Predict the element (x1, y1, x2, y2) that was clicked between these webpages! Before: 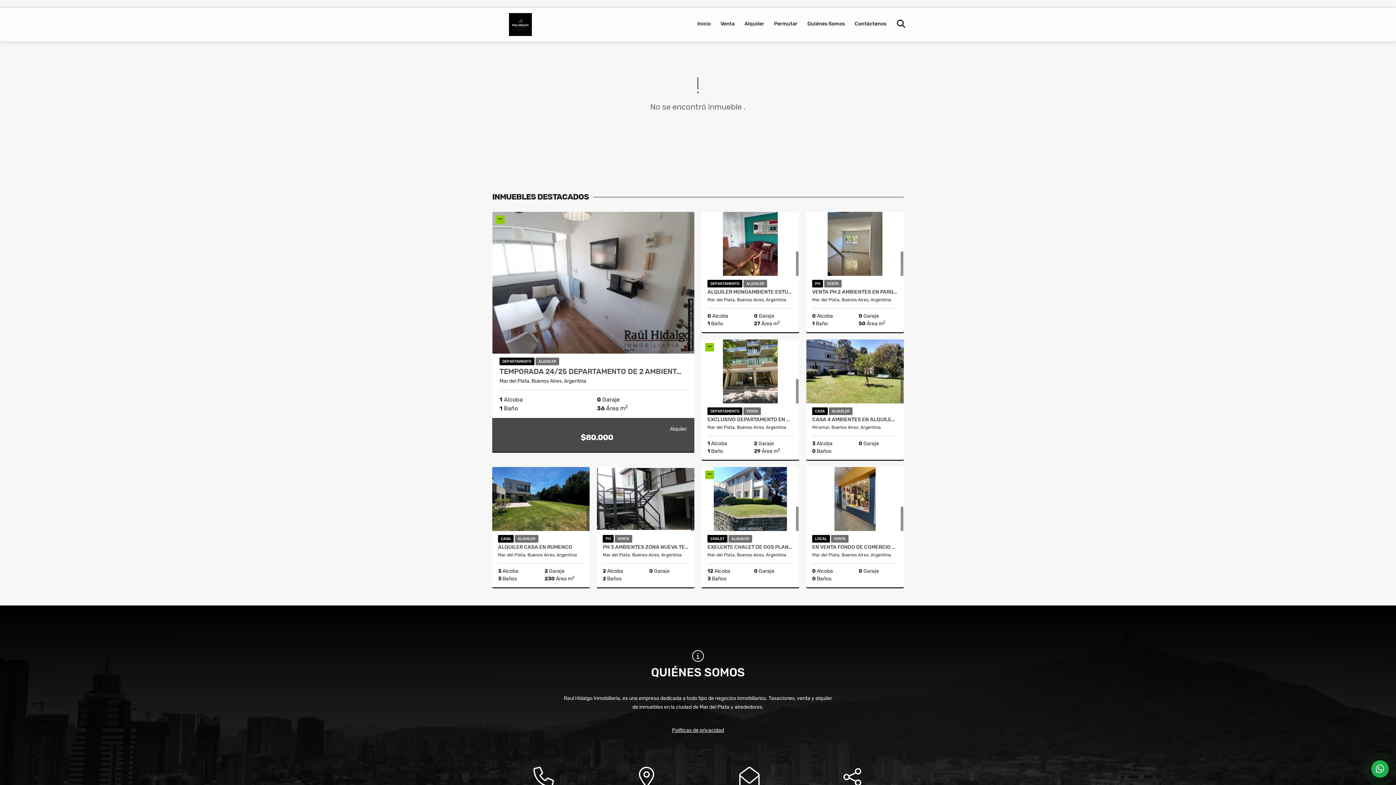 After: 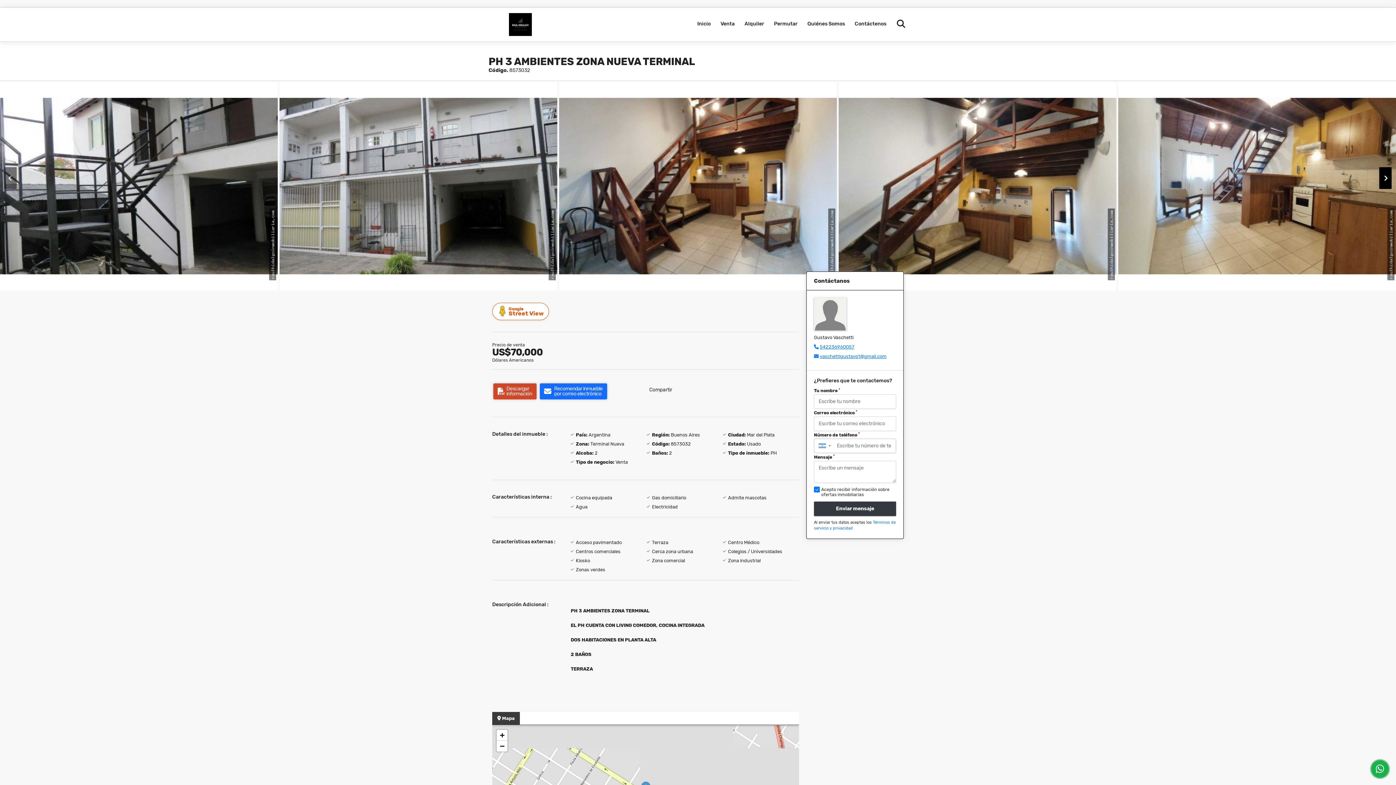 Action: label: PH 3 AMBIENTES ZONA NUEVA TERMINAL bbox: (602, 544, 688, 550)